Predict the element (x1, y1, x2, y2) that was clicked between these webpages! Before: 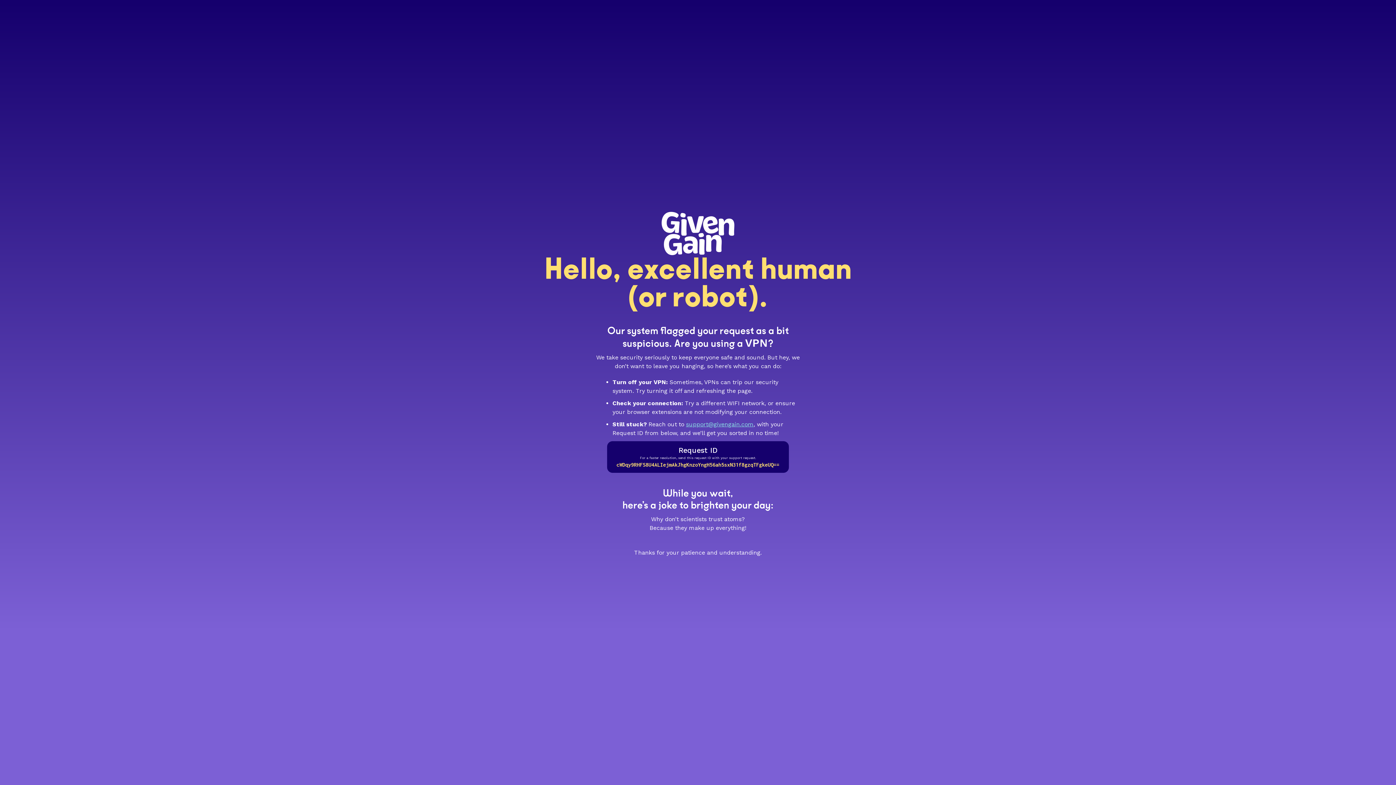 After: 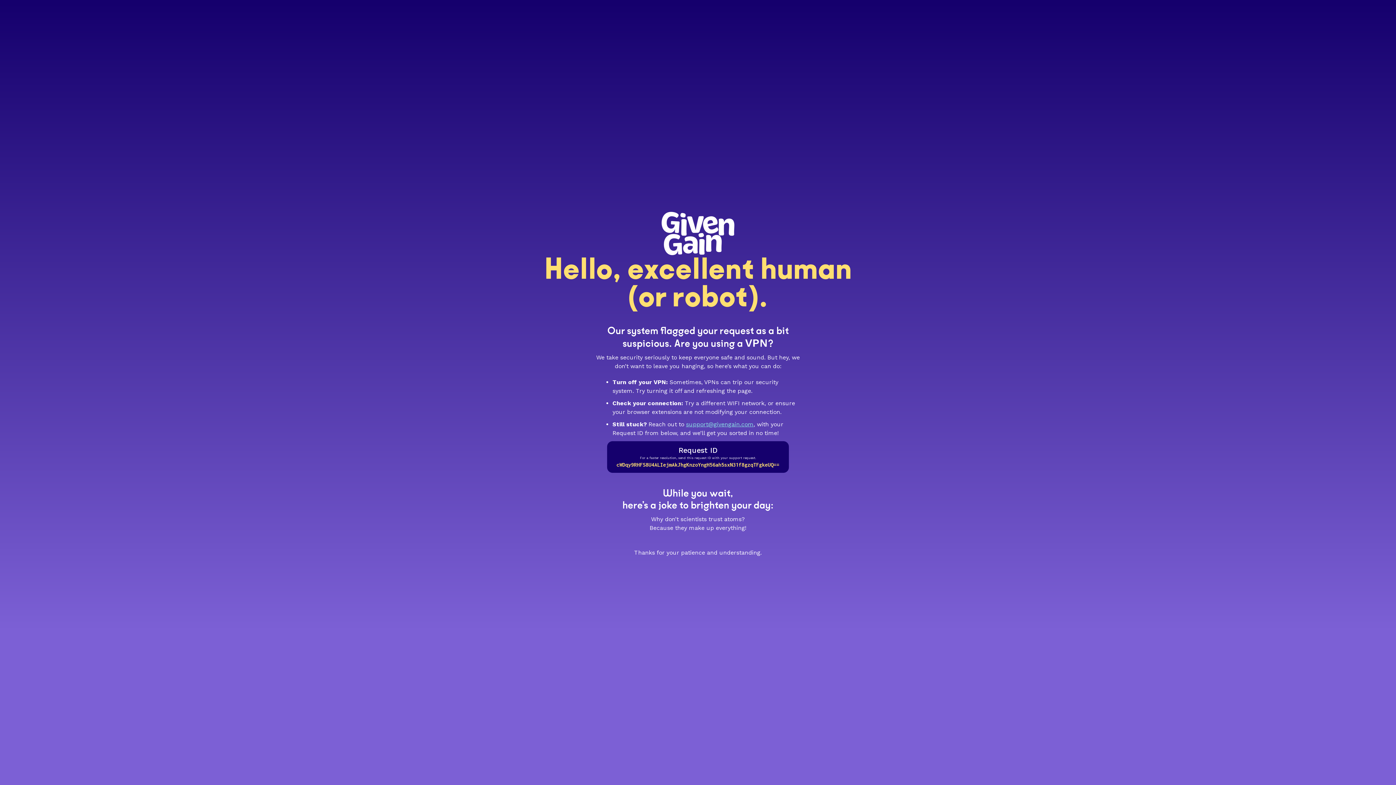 Action: bbox: (686, 420, 753, 427) label: support@givengain.com